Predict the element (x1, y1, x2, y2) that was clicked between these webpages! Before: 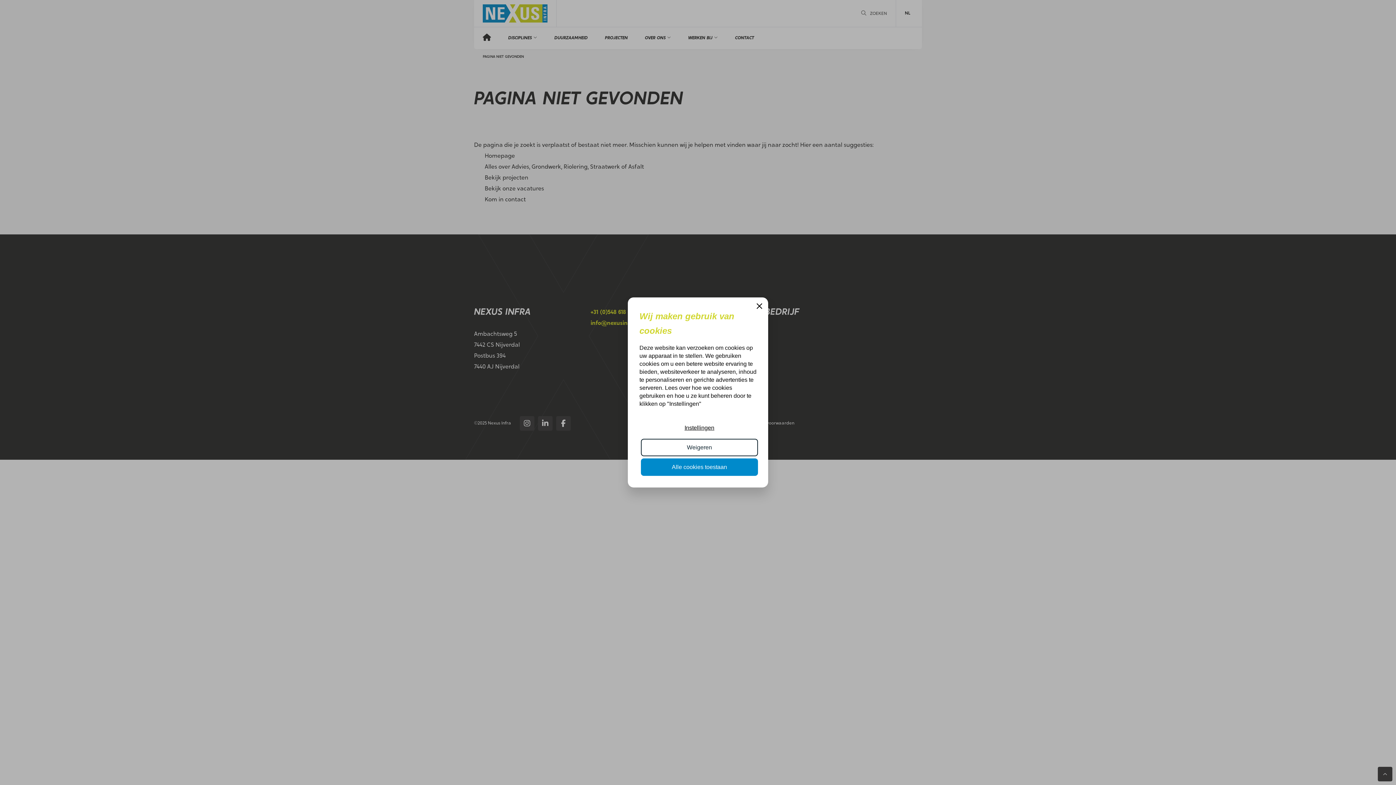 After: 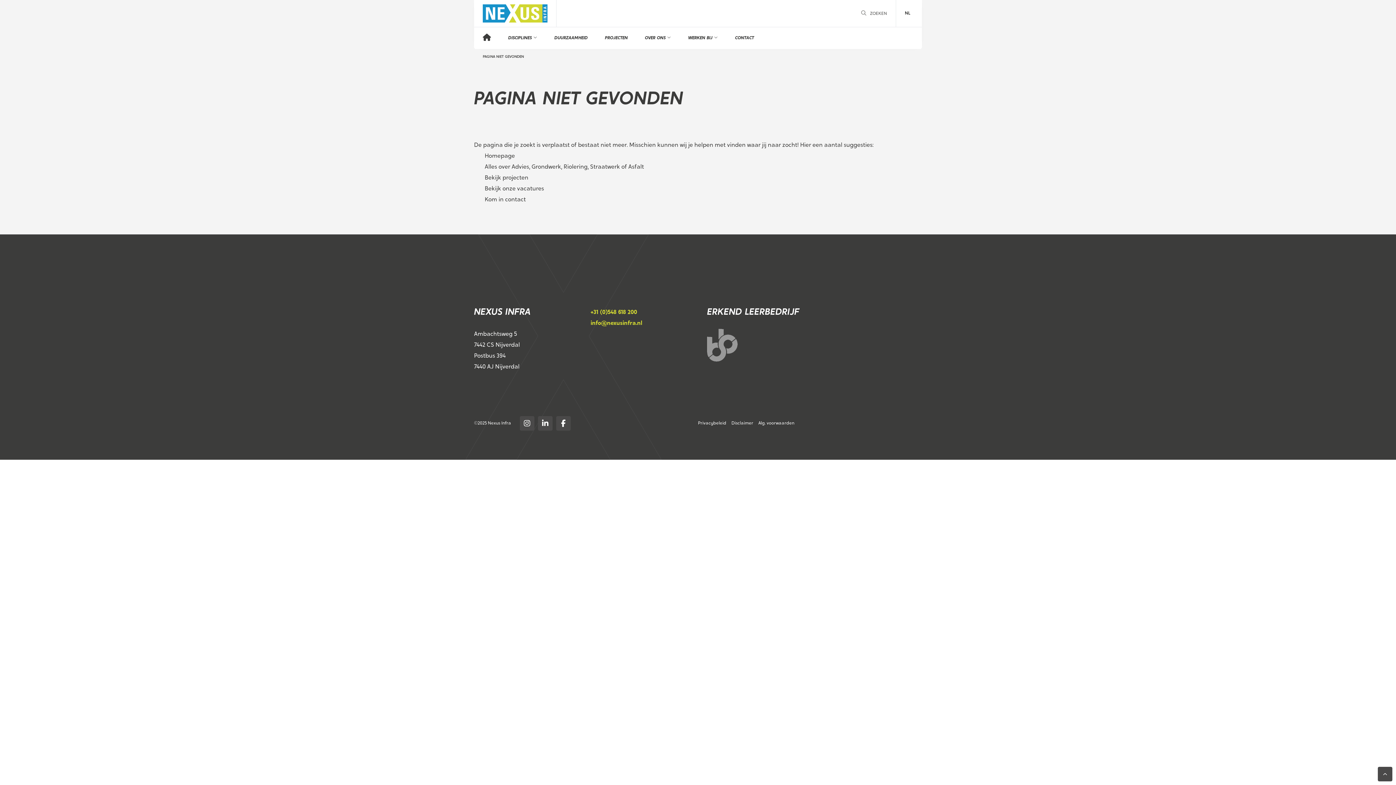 Action: bbox: (747, 293, 771, 318) label: Close